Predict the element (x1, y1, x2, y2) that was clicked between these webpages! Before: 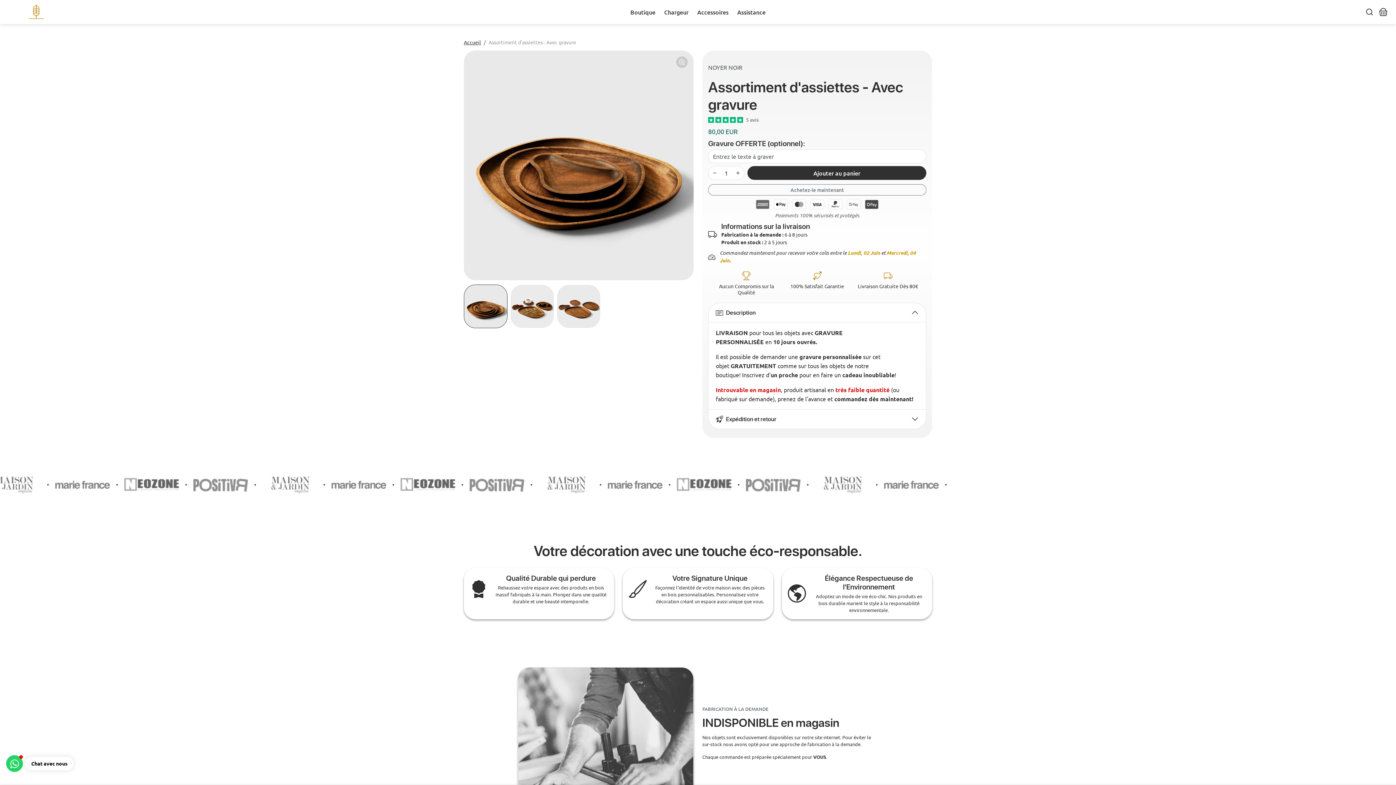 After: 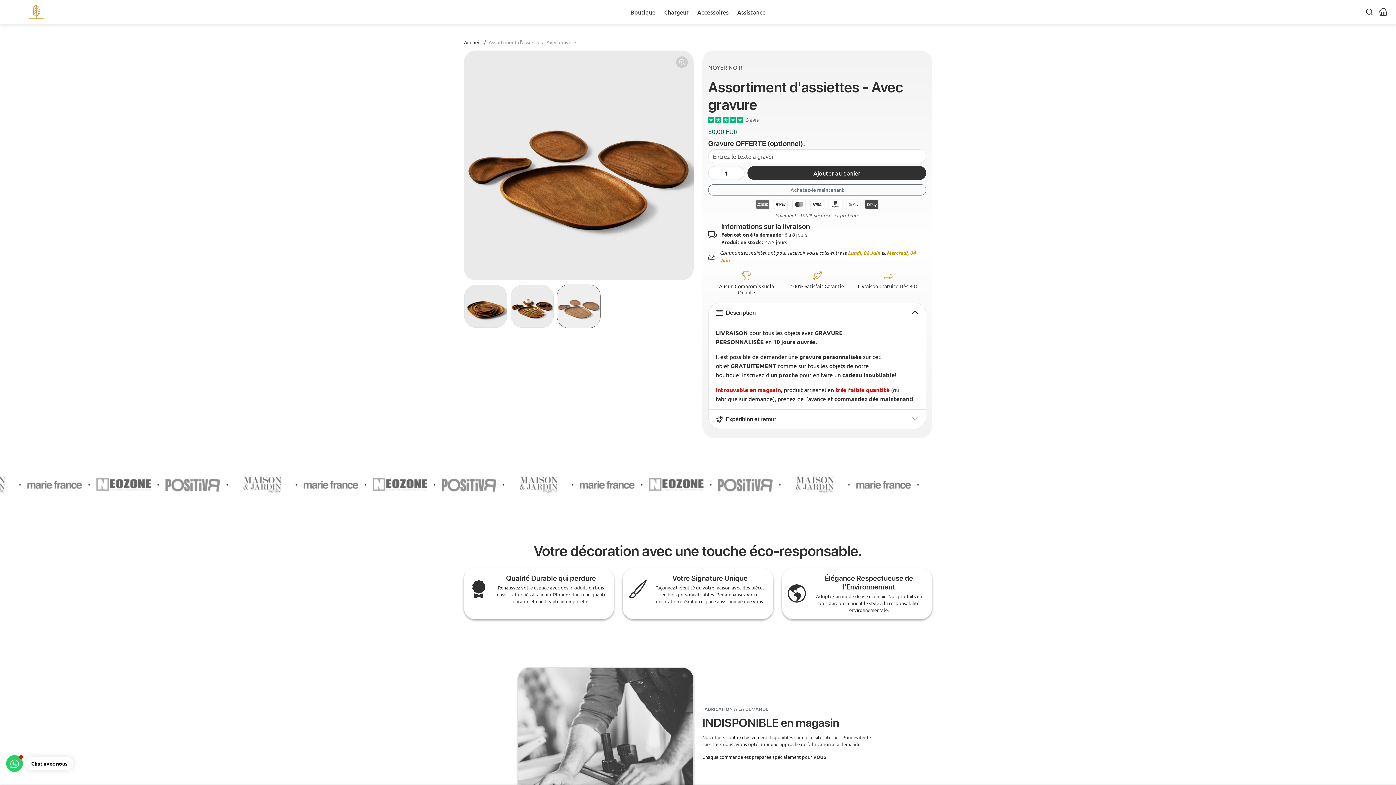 Action: label: Go to slide 3 bbox: (557, 284, 600, 328)